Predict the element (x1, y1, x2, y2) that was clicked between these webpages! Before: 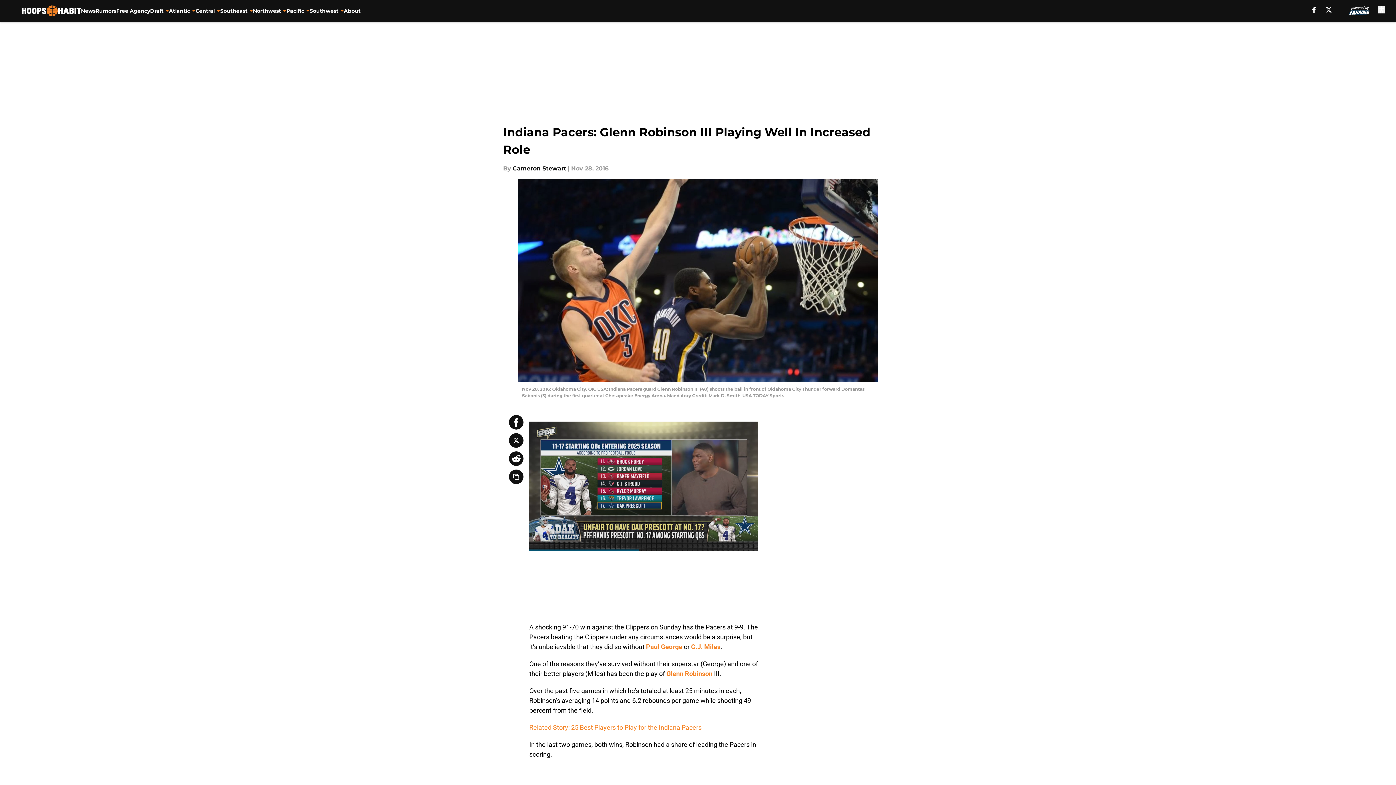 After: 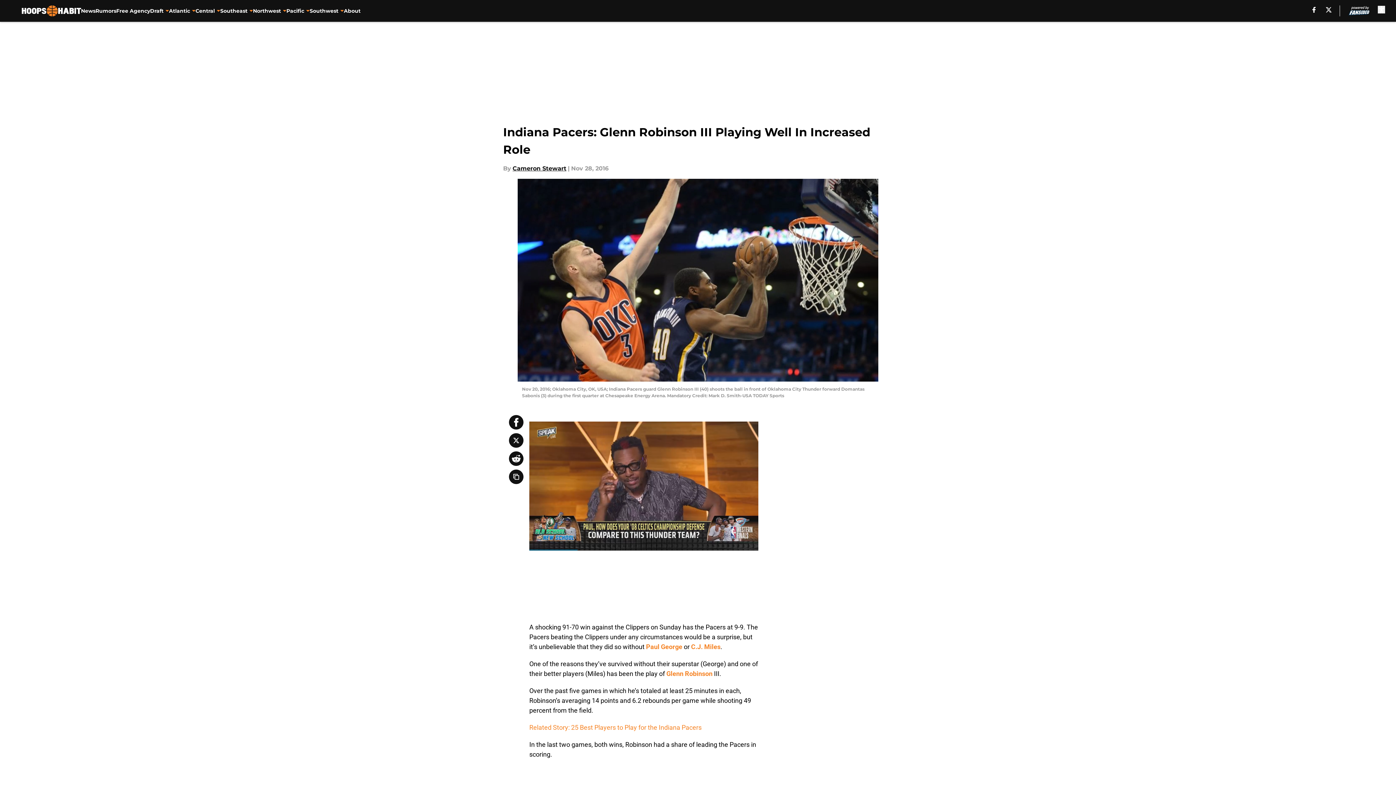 Action: bbox: (509, 433, 523, 448)